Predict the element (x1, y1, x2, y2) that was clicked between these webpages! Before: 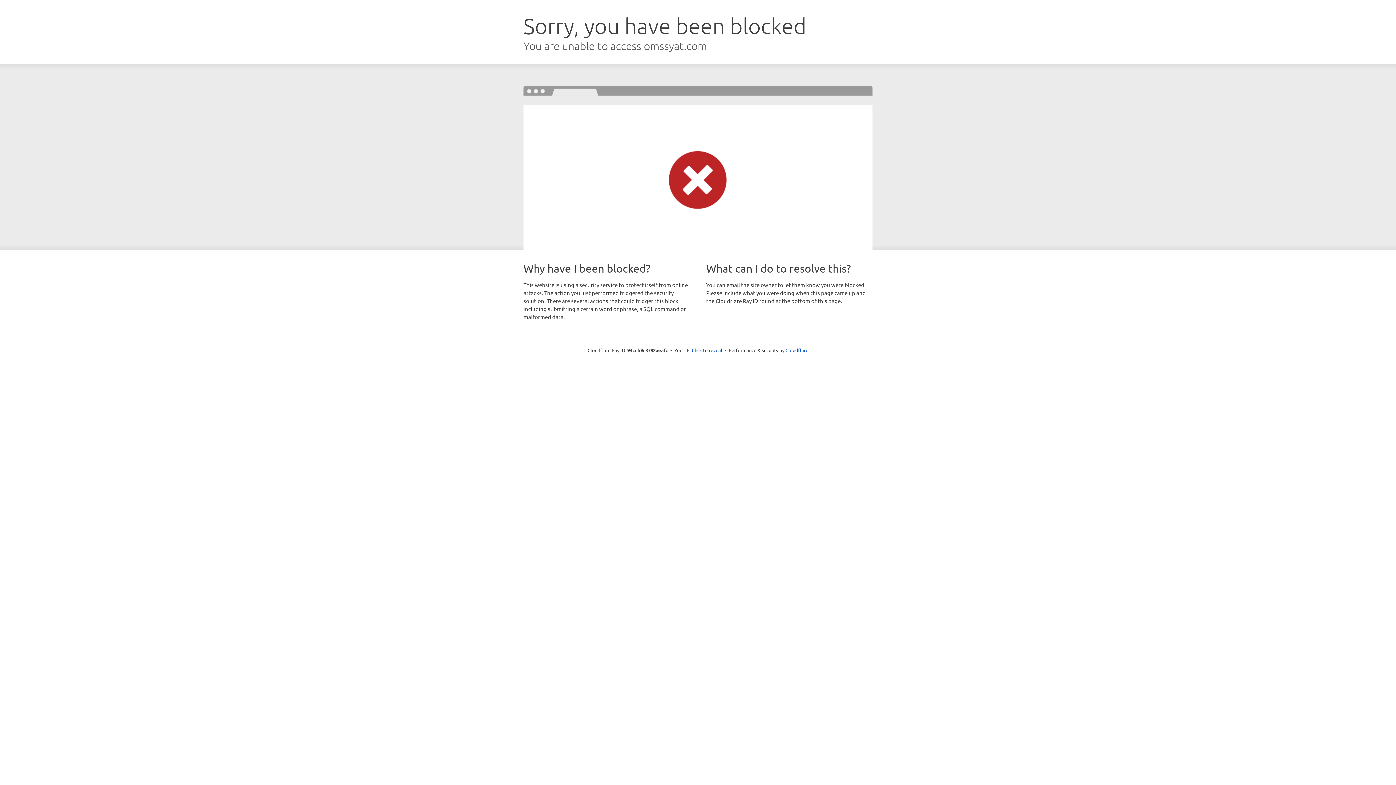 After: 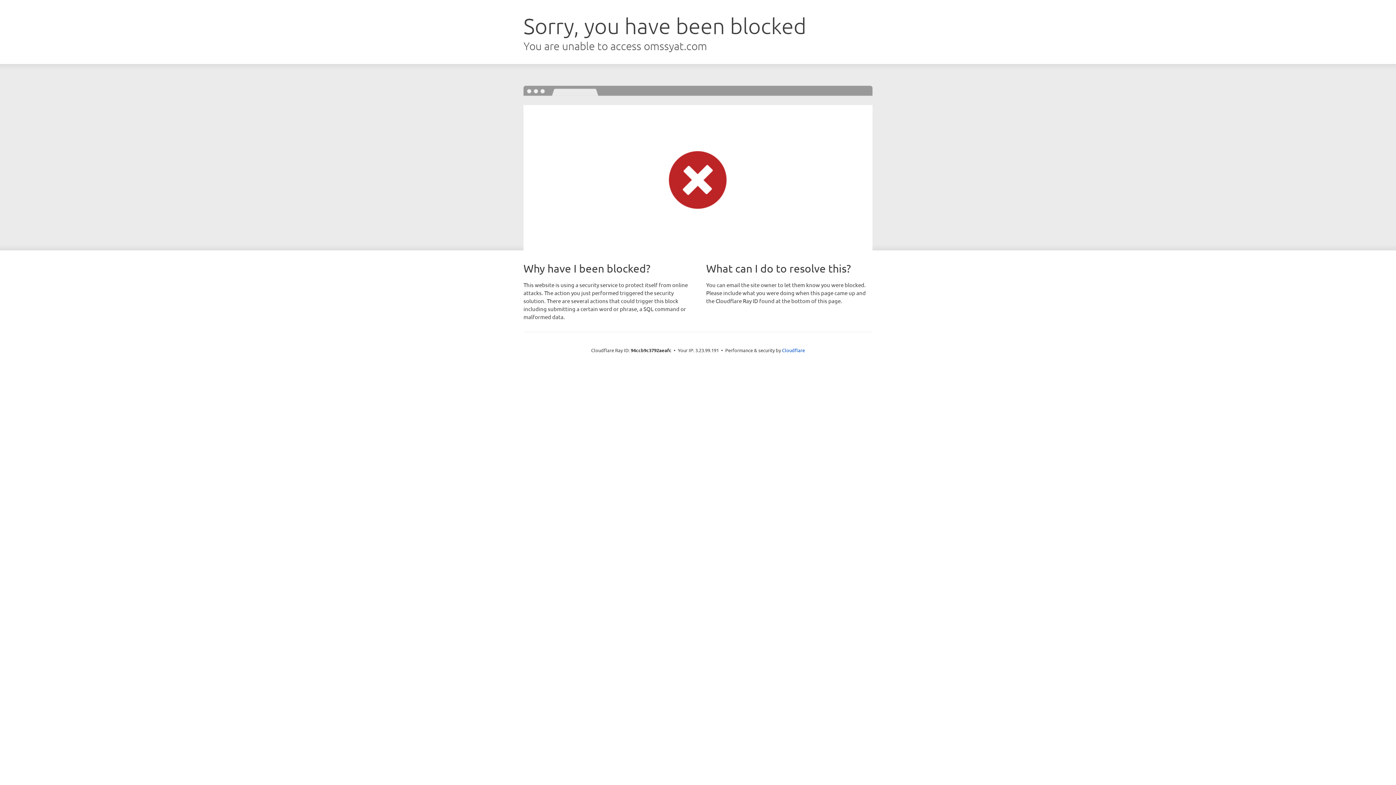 Action: bbox: (692, 346, 722, 353) label: Click to reveal